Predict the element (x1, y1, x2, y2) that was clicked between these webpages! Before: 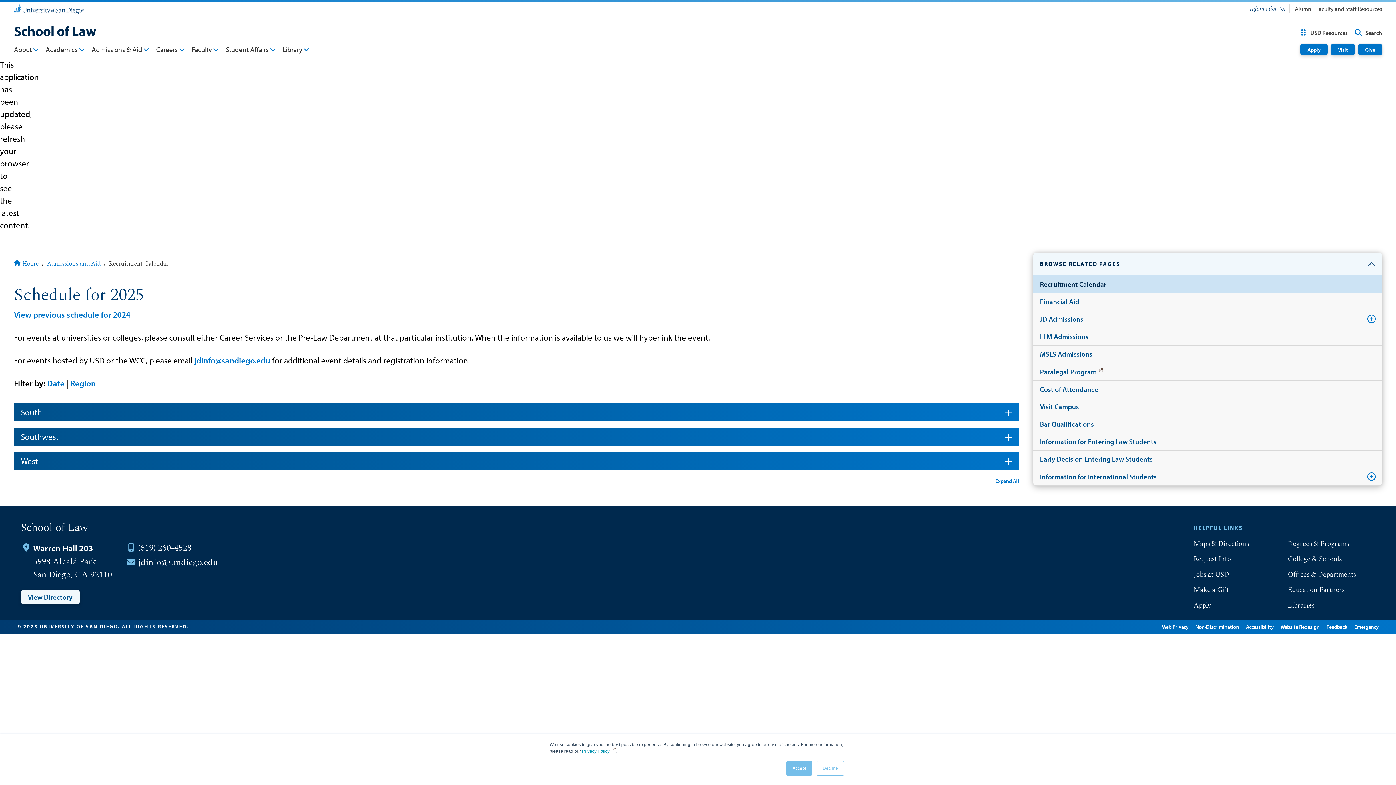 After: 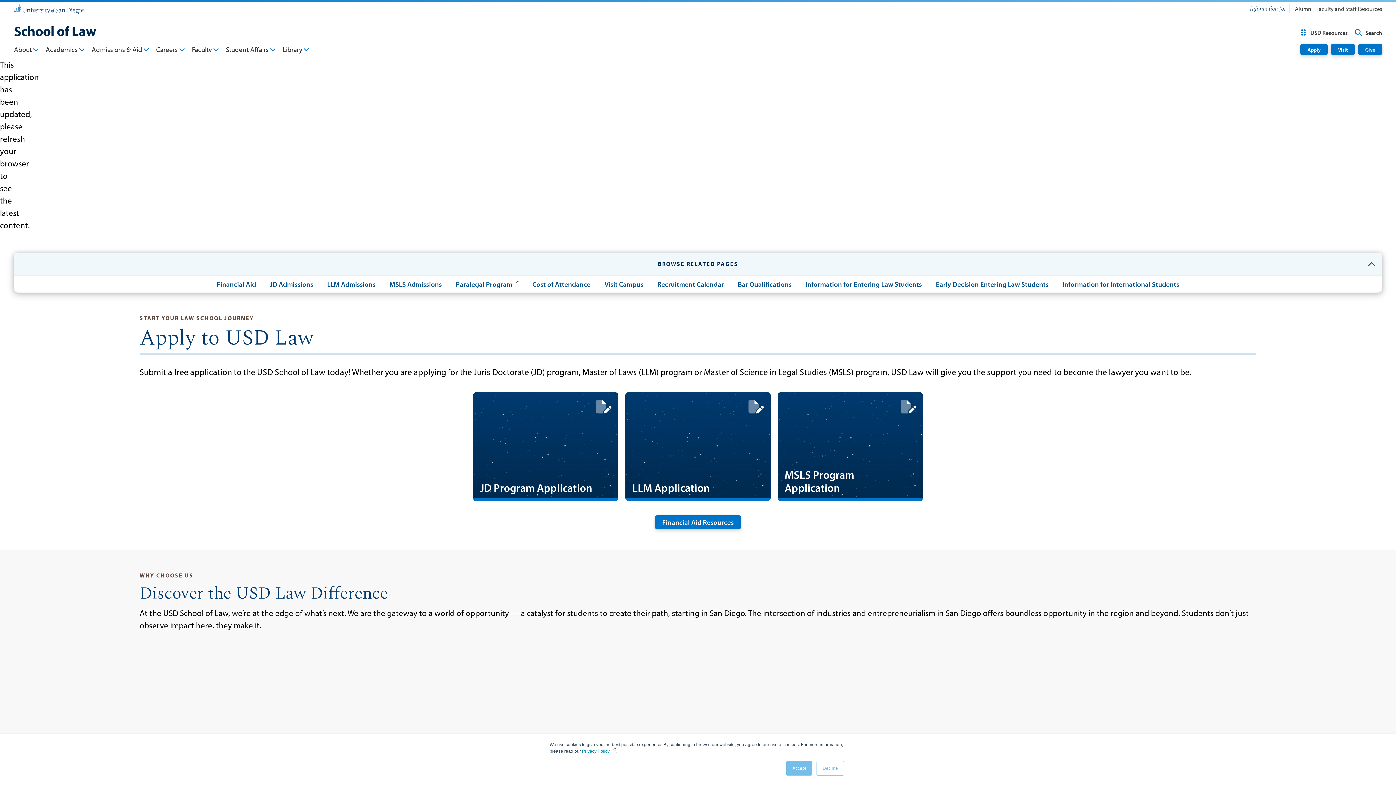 Action: label: Admissions and Aid bbox: (47, 260, 100, 267)